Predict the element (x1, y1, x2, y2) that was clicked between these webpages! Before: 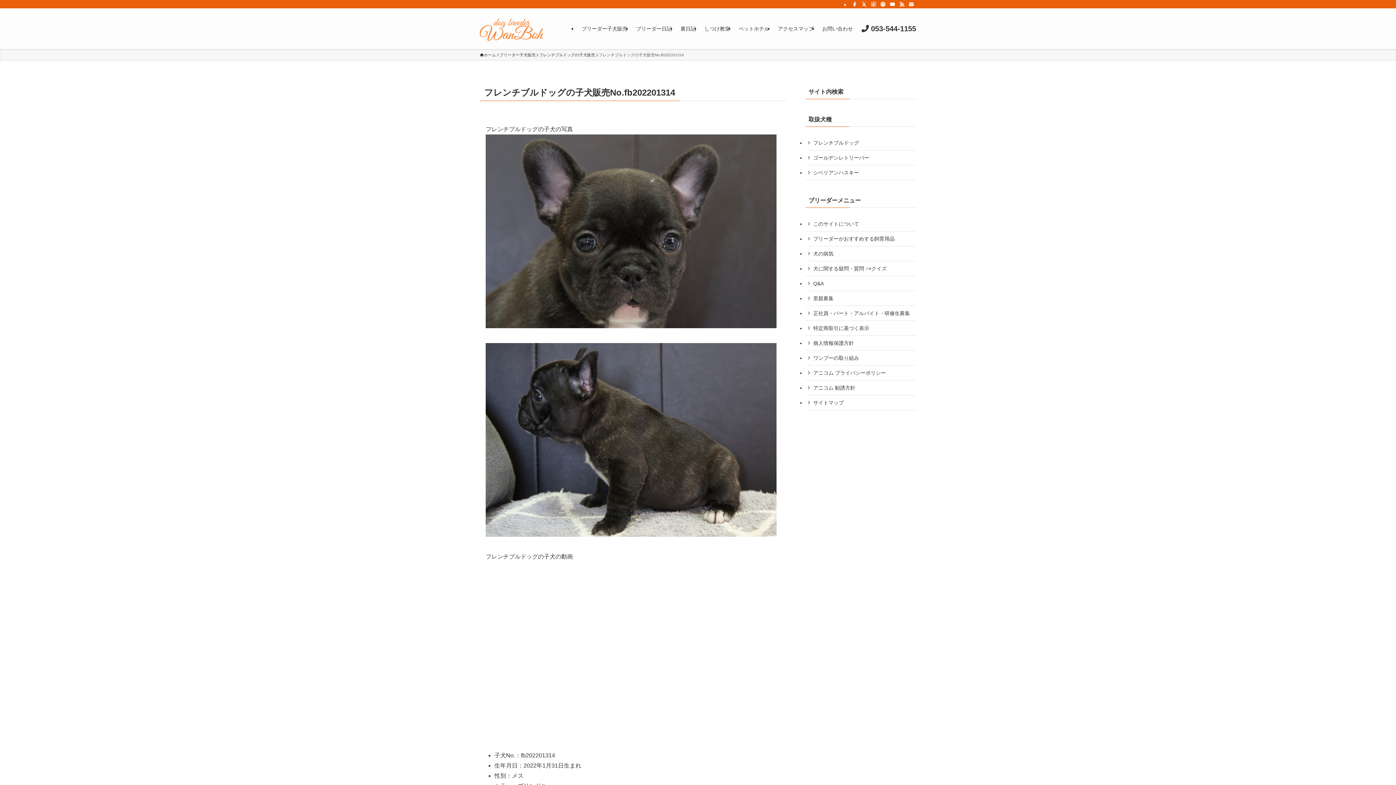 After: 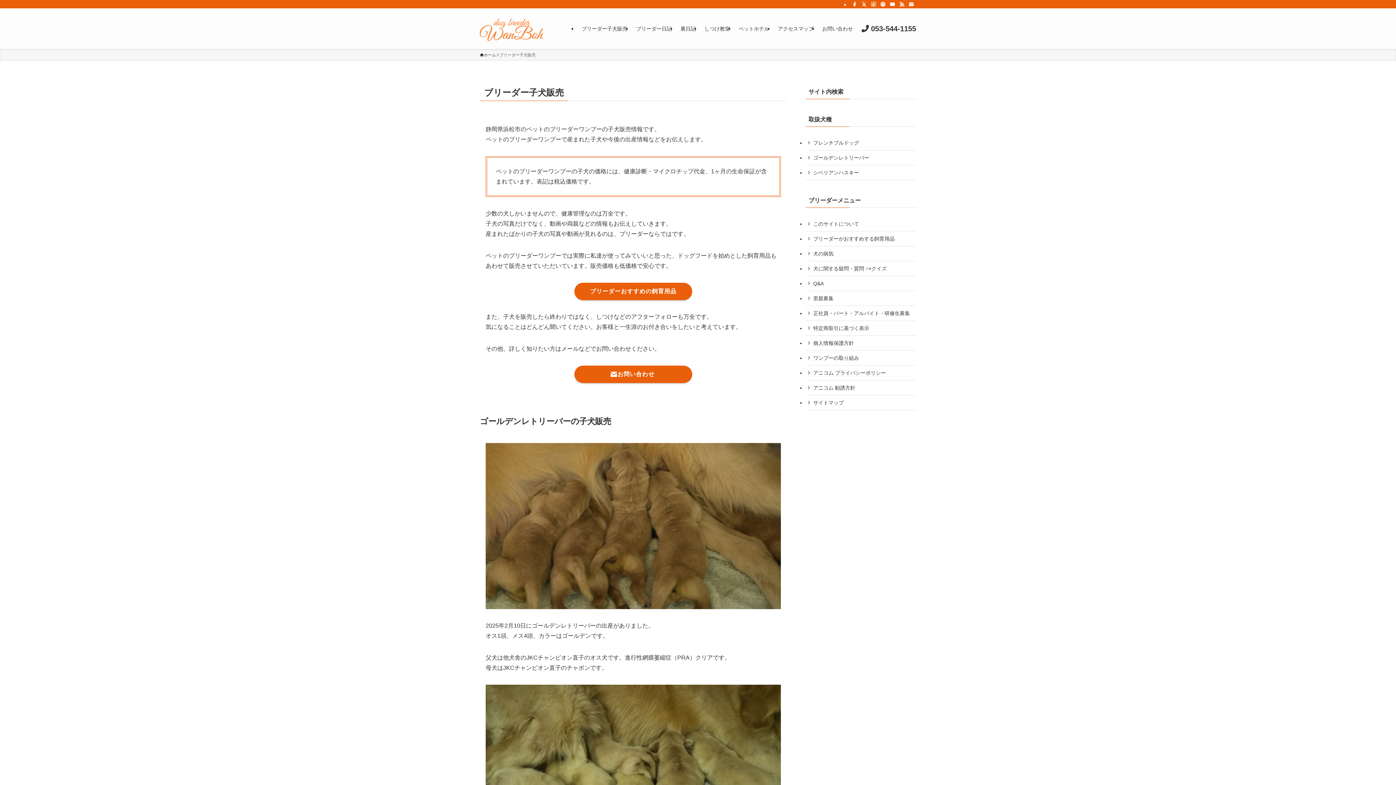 Action: bbox: (499, 52, 535, 58) label: ブリーダー子犬販売